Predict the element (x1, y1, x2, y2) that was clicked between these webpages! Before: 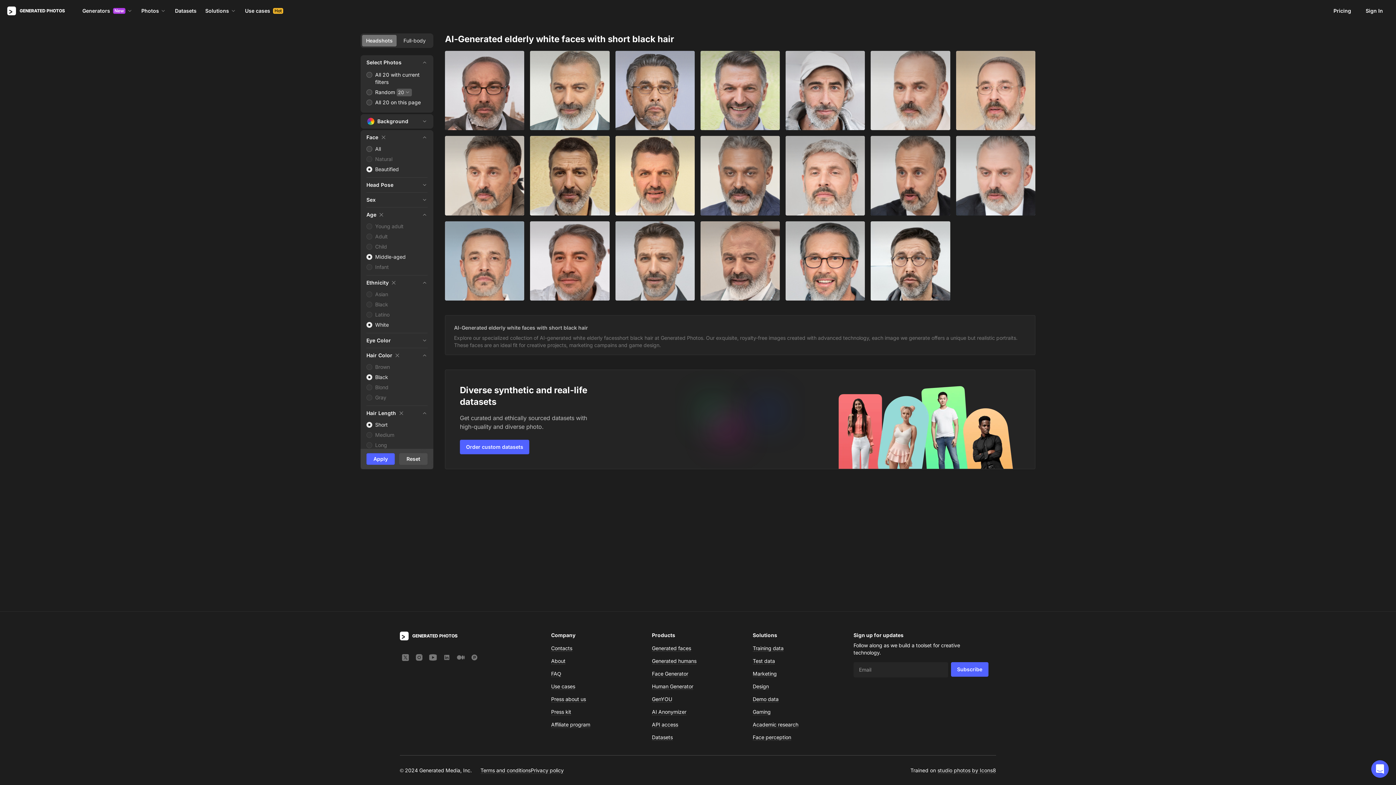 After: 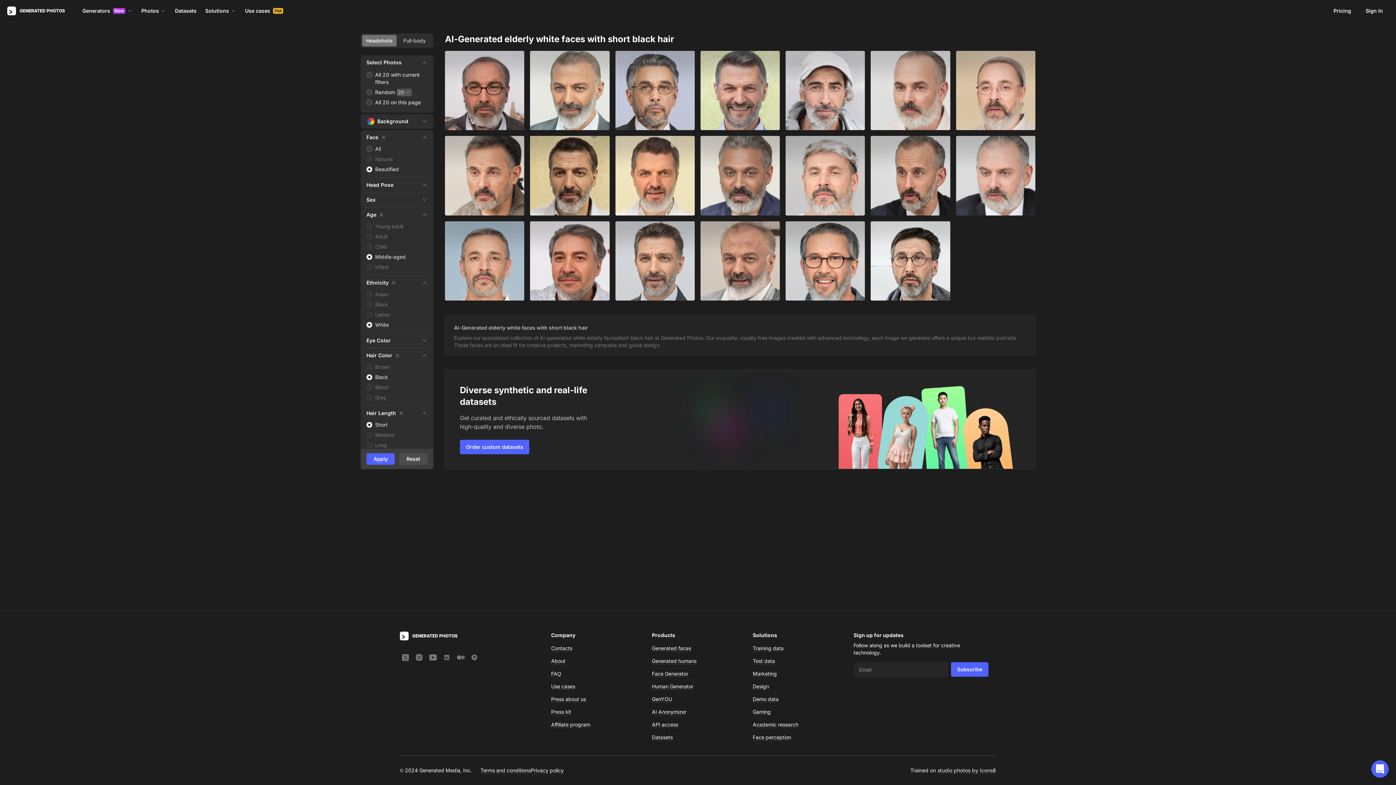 Action: bbox: (413, 652, 427, 663)